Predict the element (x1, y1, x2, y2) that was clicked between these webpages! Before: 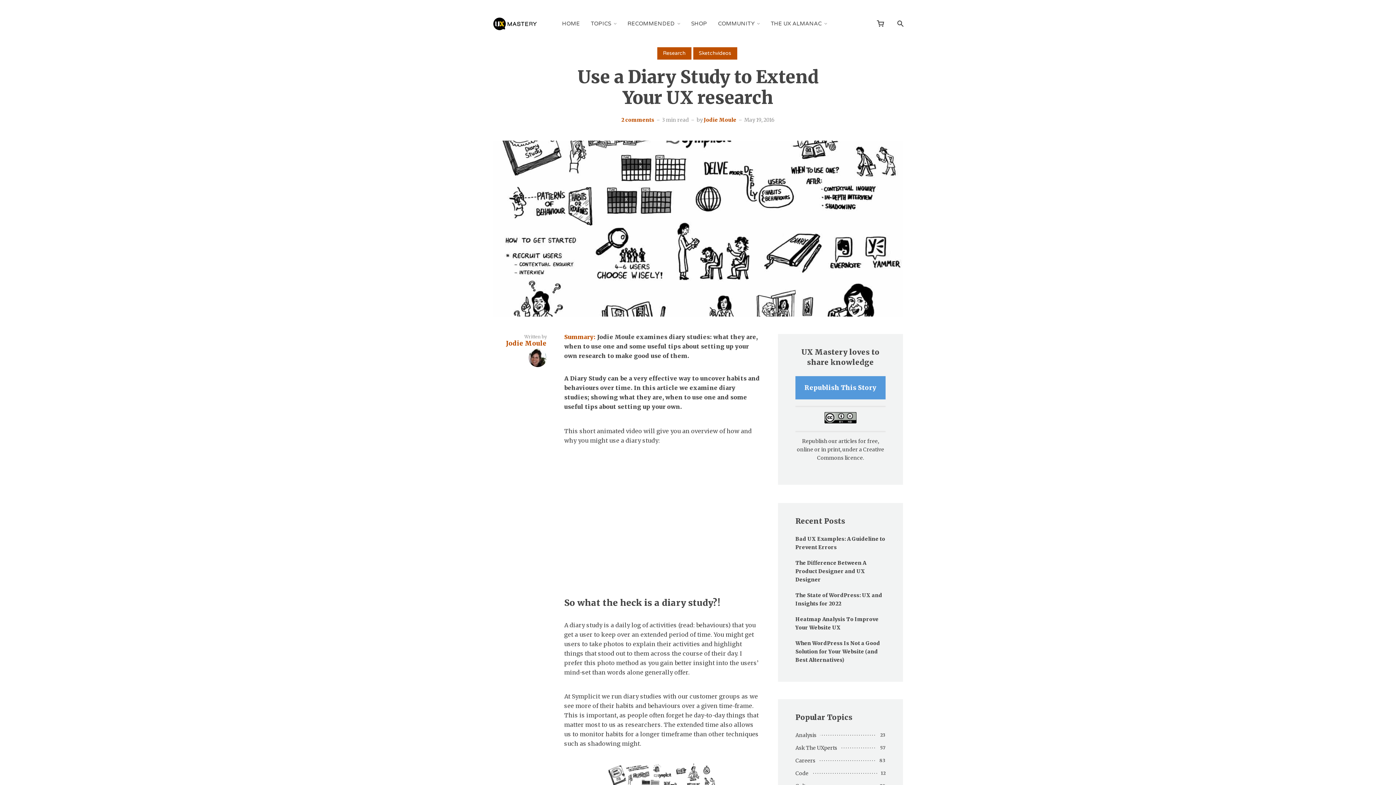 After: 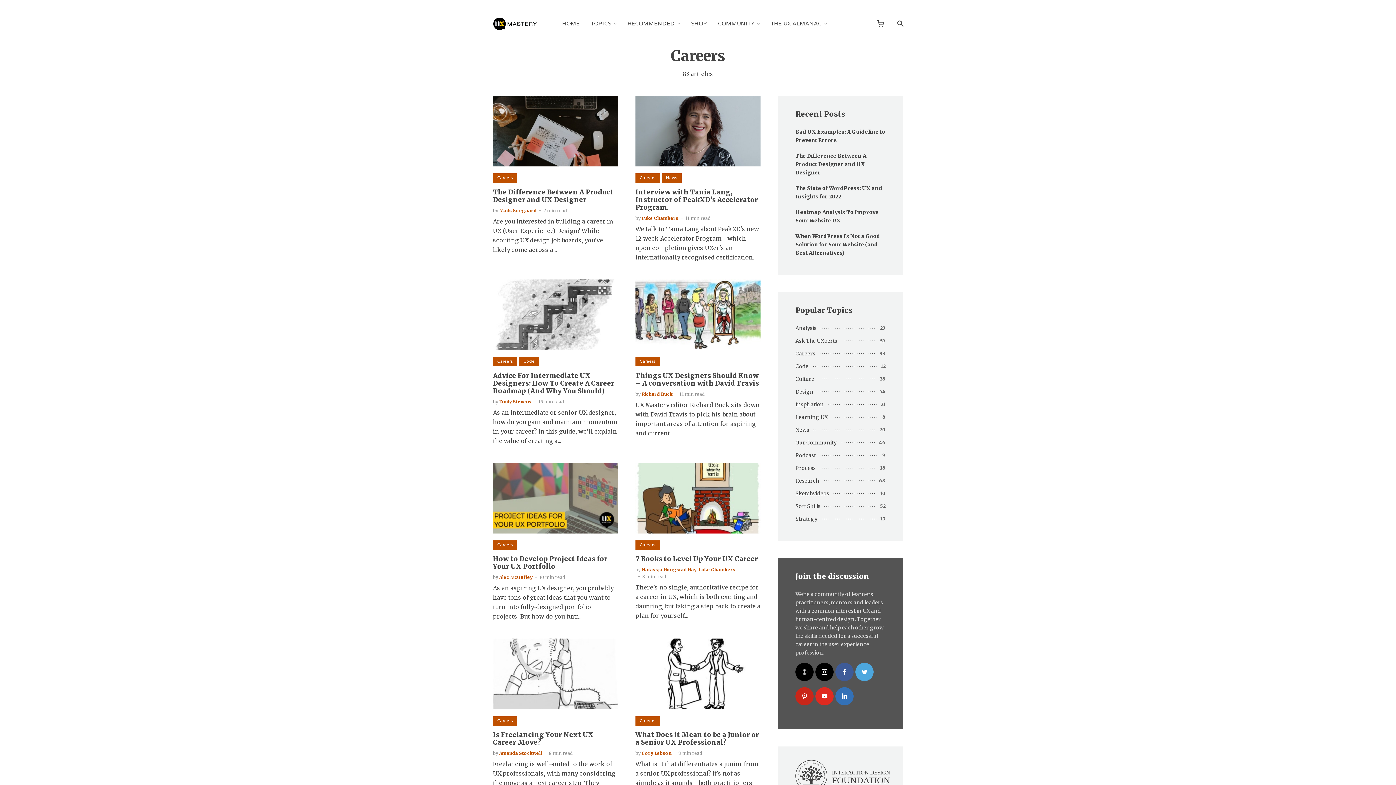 Action: bbox: (795, 756, 819, 765) label: Careers